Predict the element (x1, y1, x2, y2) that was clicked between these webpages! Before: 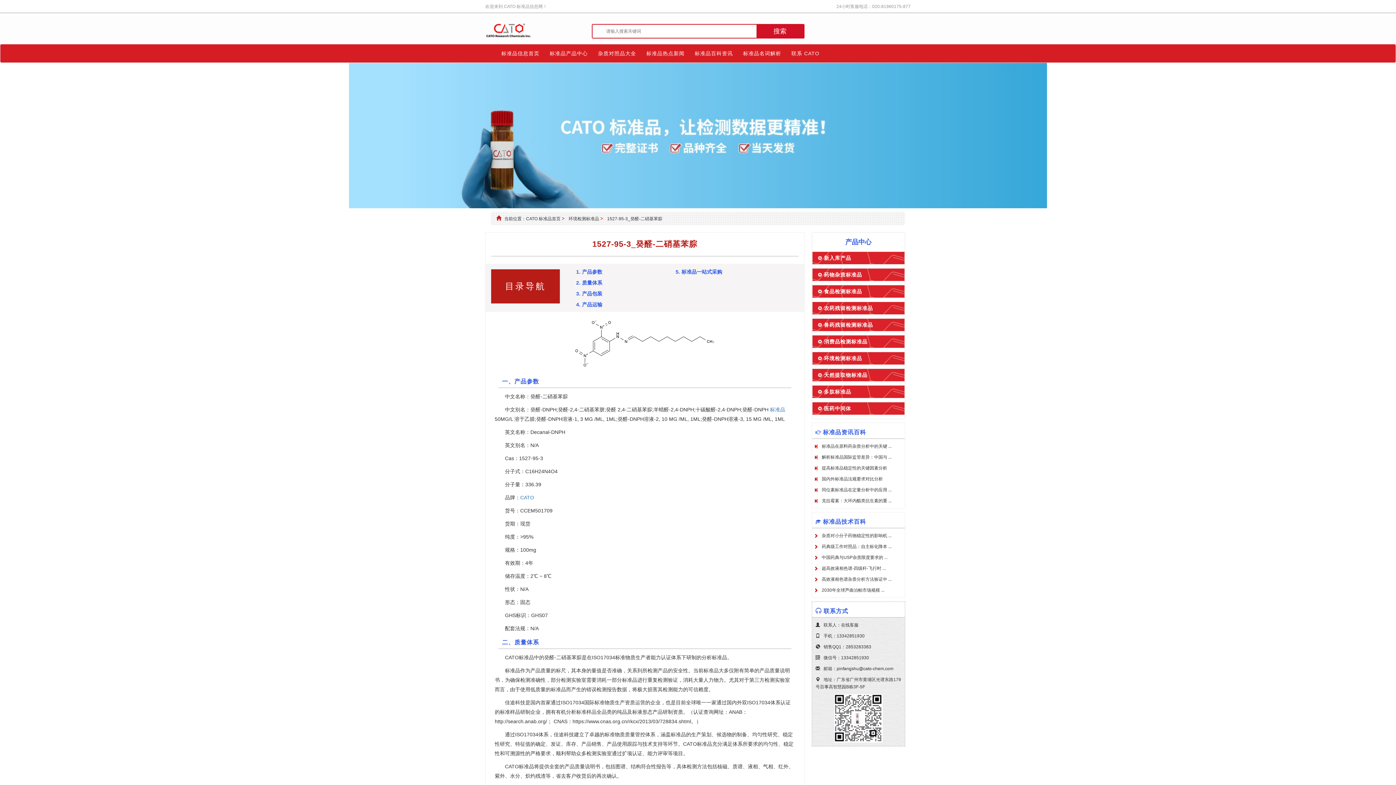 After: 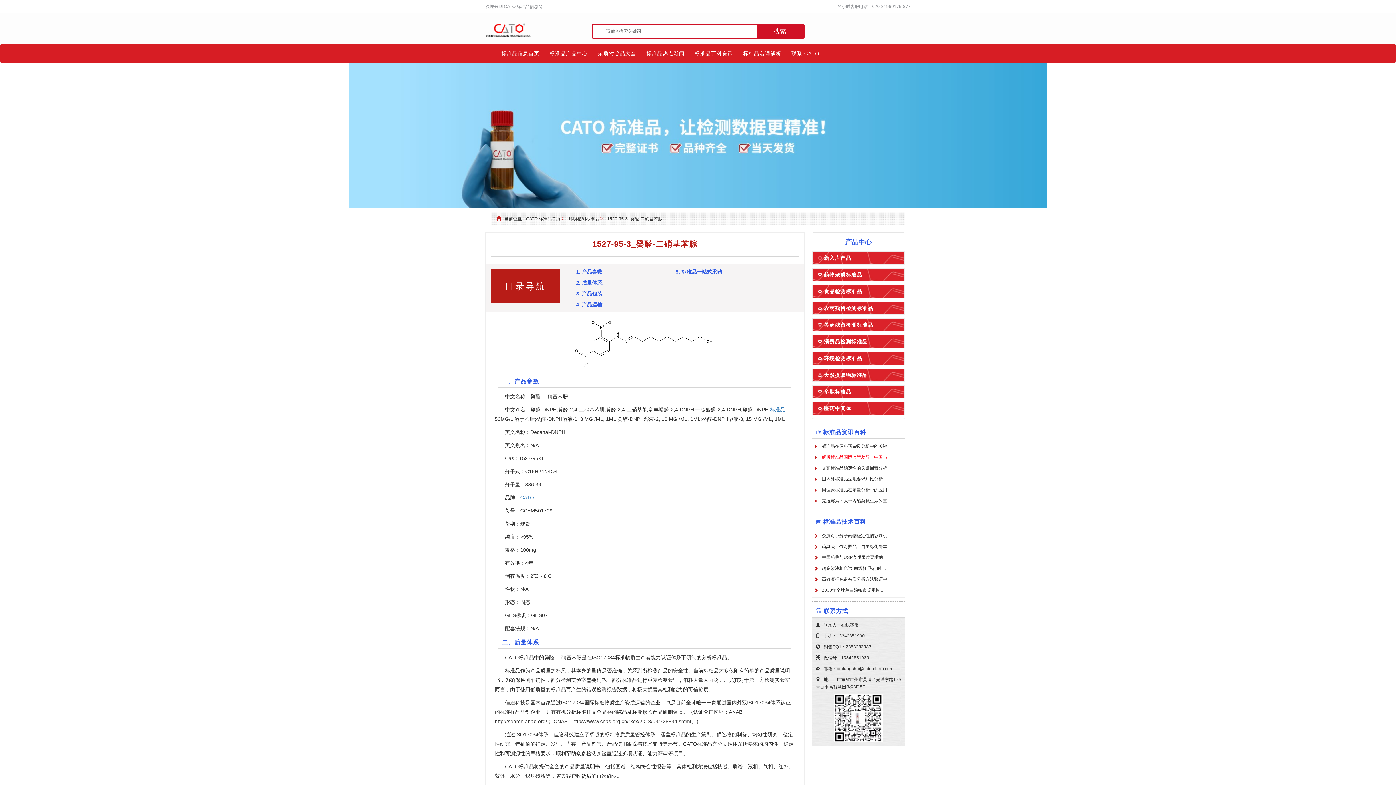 Action: bbox: (822, 454, 891, 460) label: 解析标准品国际监管差异：中国与 ...